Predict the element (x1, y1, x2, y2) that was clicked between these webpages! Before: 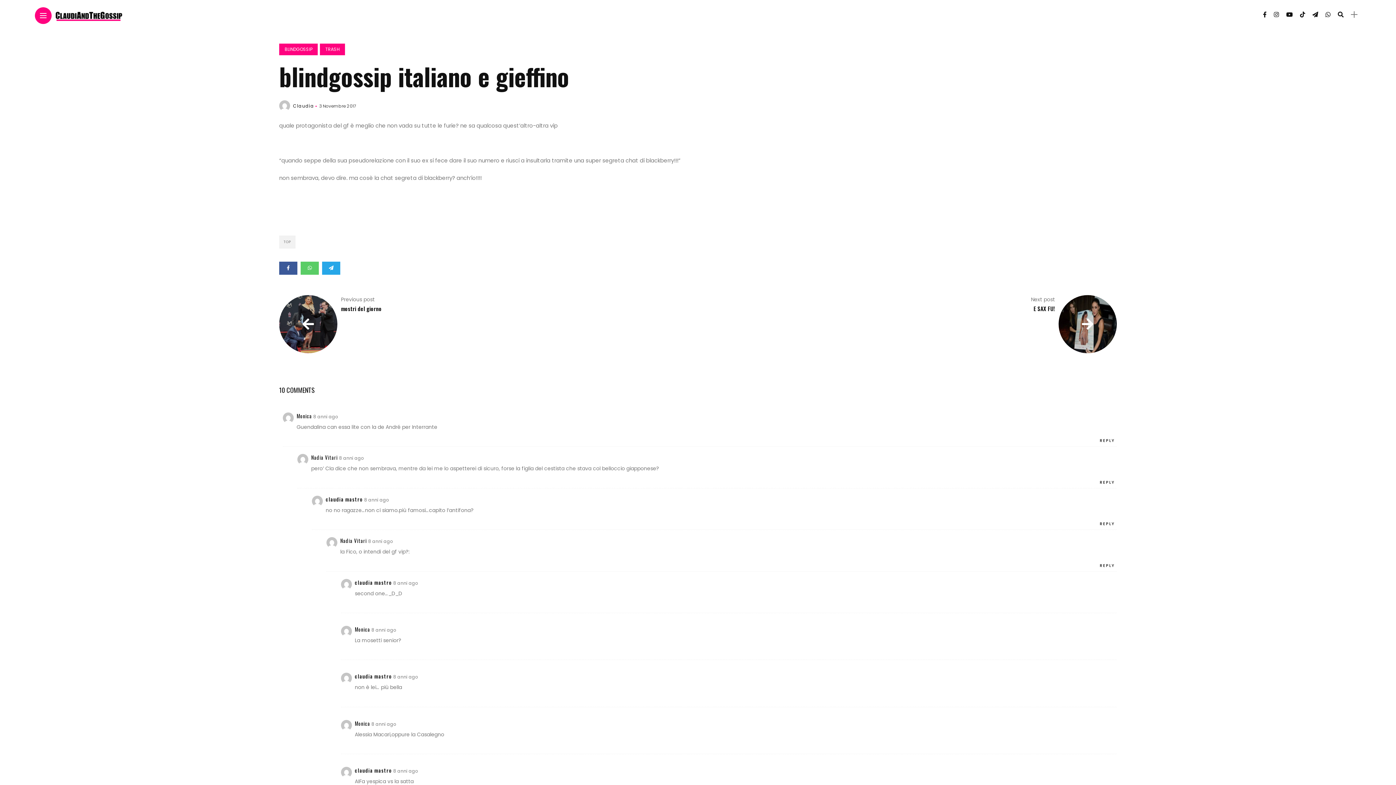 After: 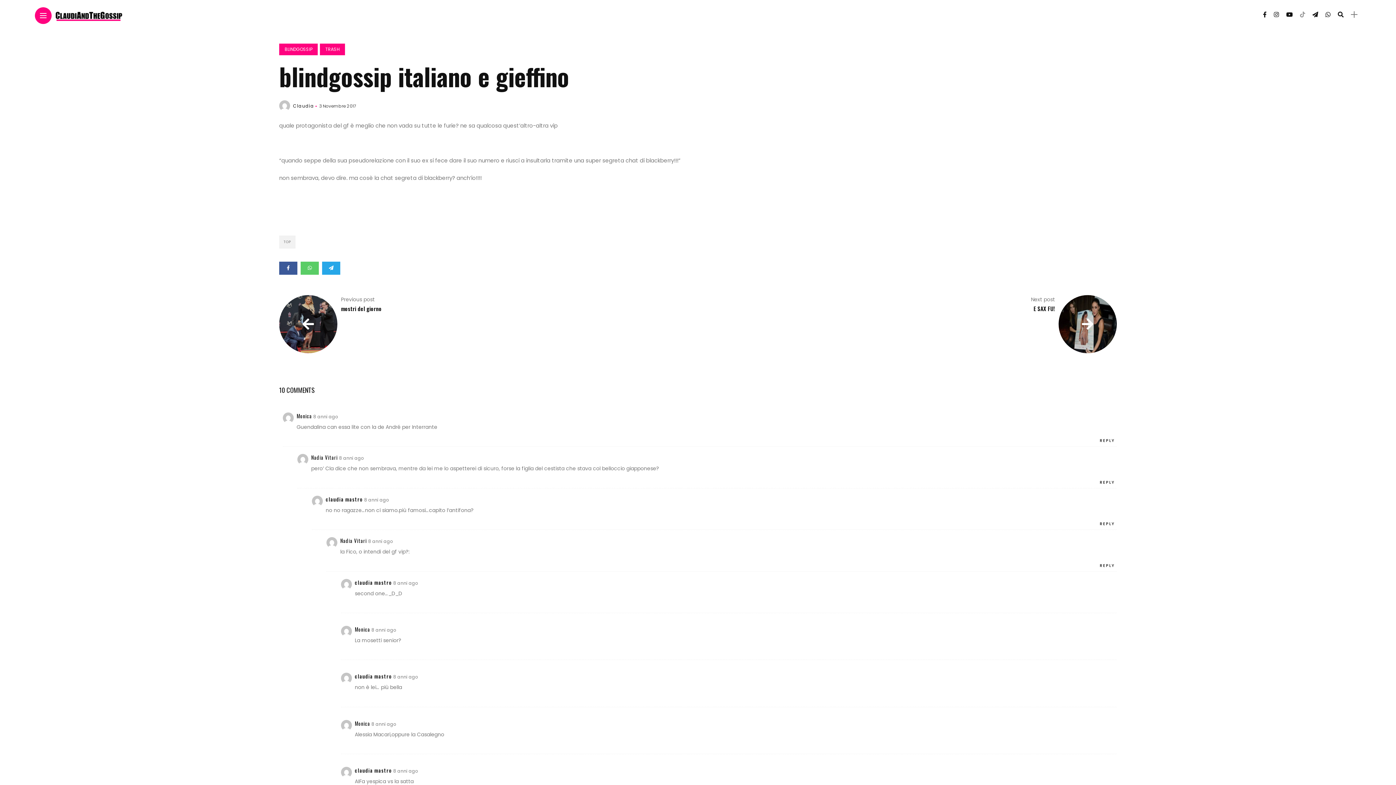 Action: bbox: (1300, 10, 1305, 18) label: Follow on Tiktok